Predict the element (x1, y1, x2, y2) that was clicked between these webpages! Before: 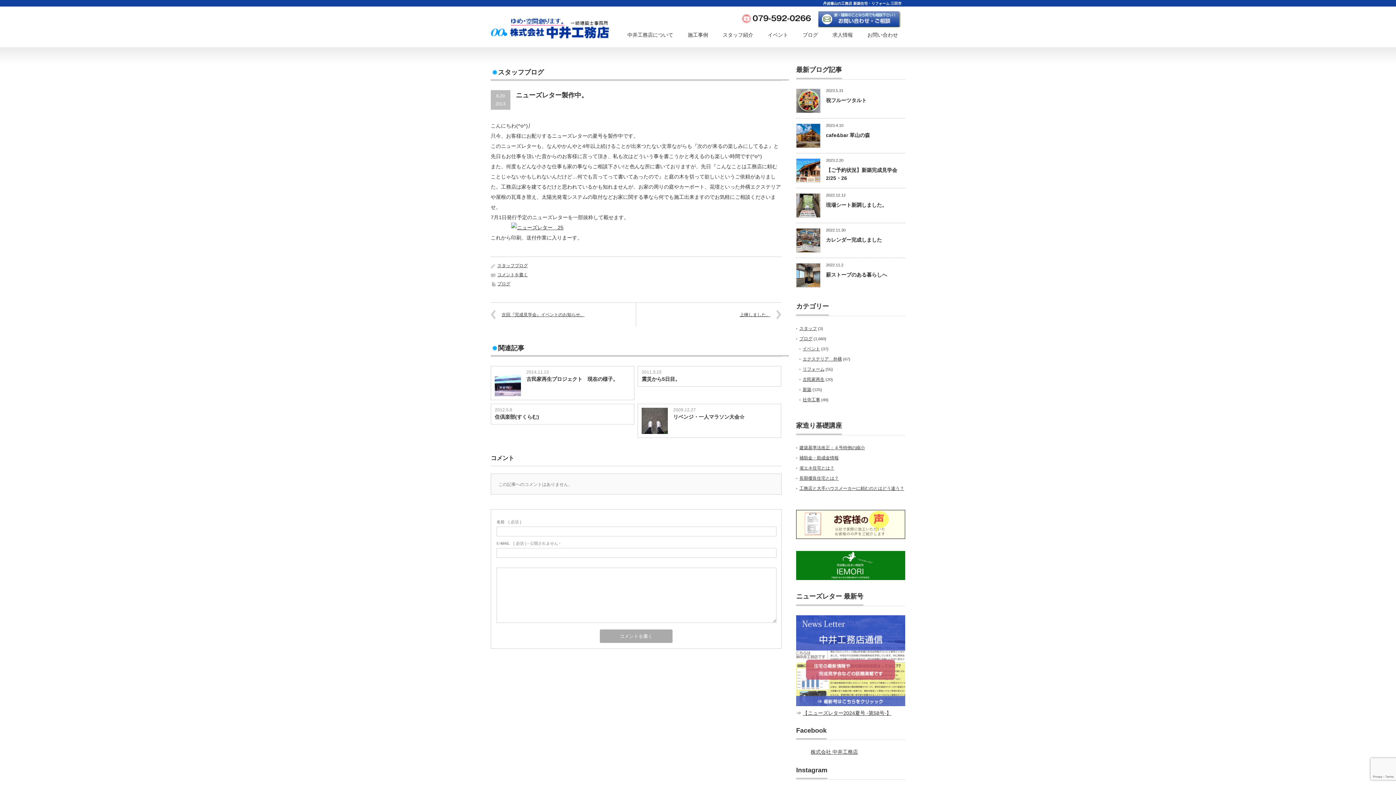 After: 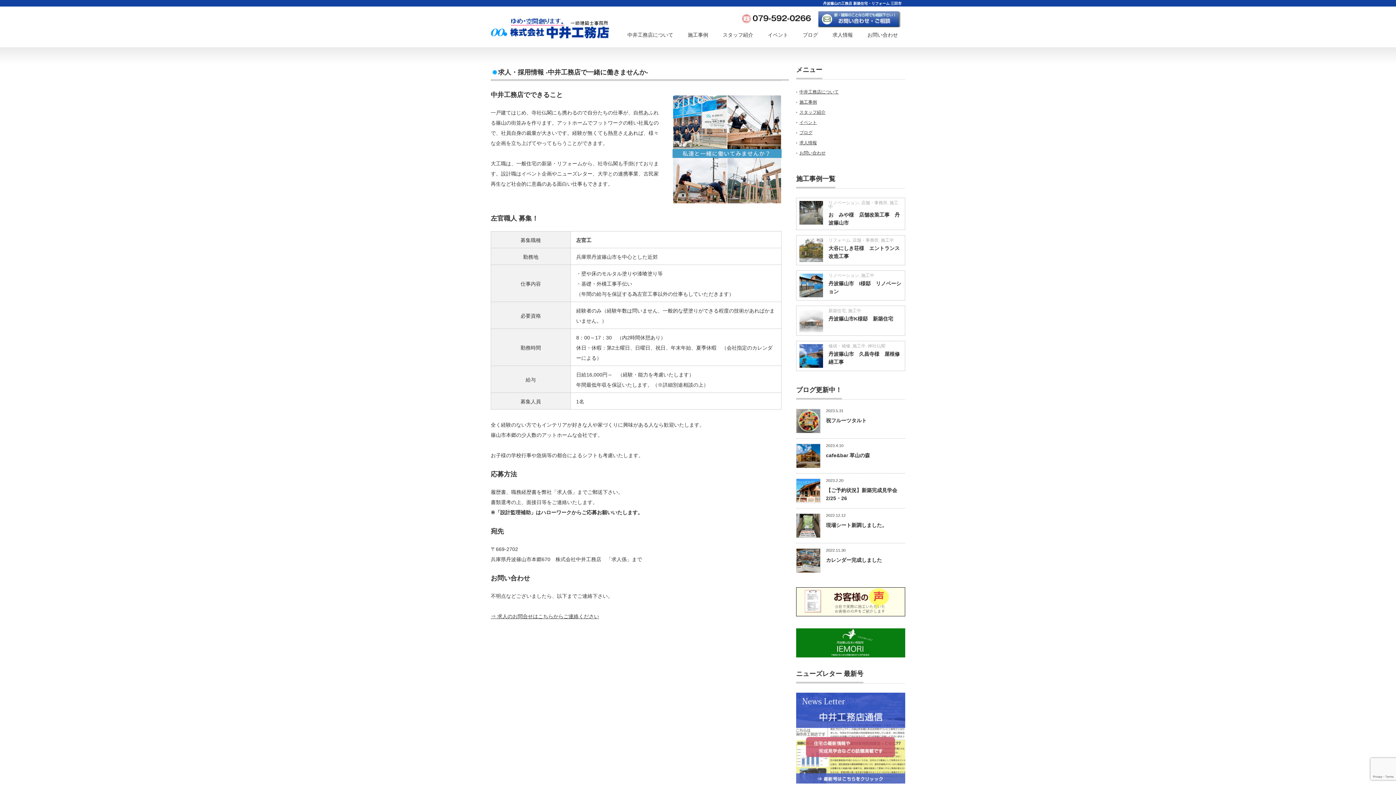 Action: label: 求人情報 bbox: (825, 24, 860, 47)